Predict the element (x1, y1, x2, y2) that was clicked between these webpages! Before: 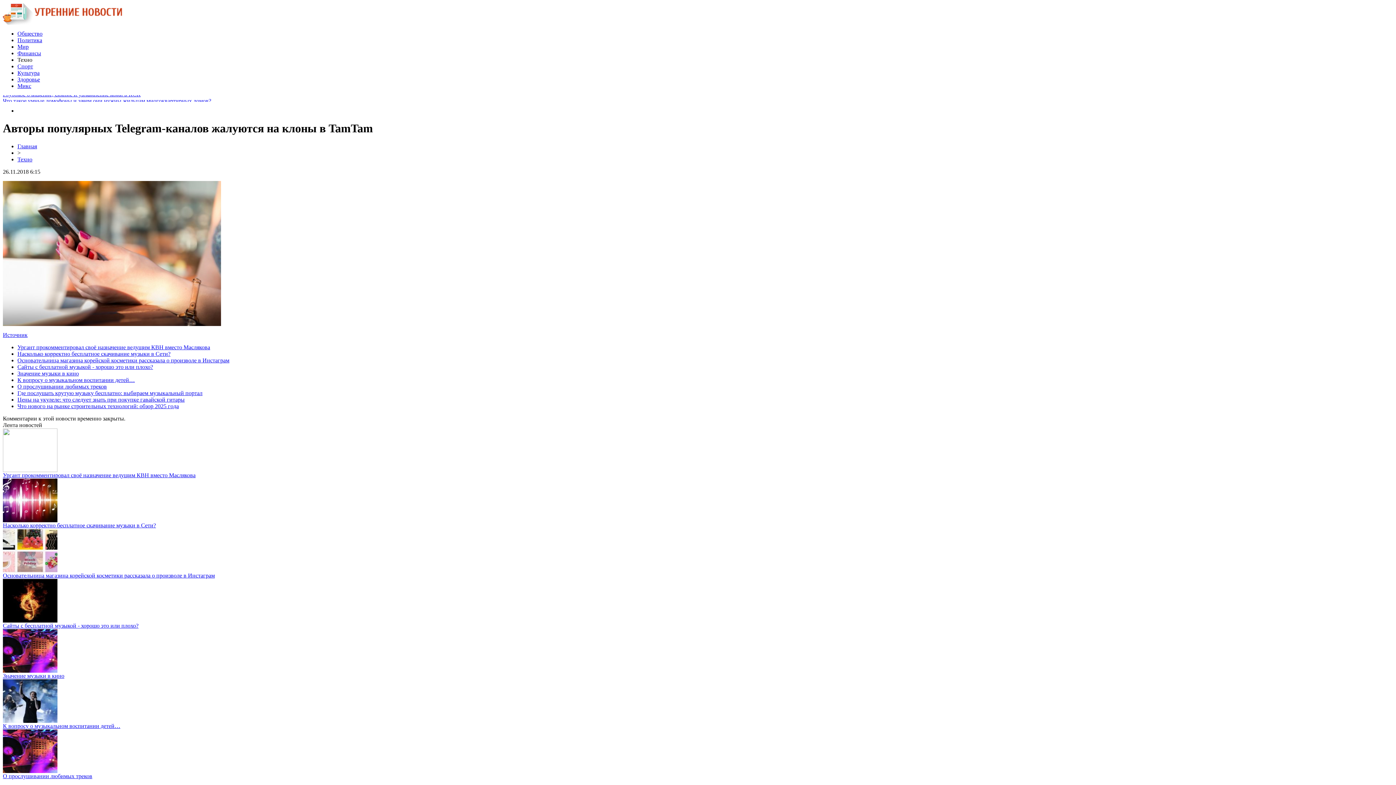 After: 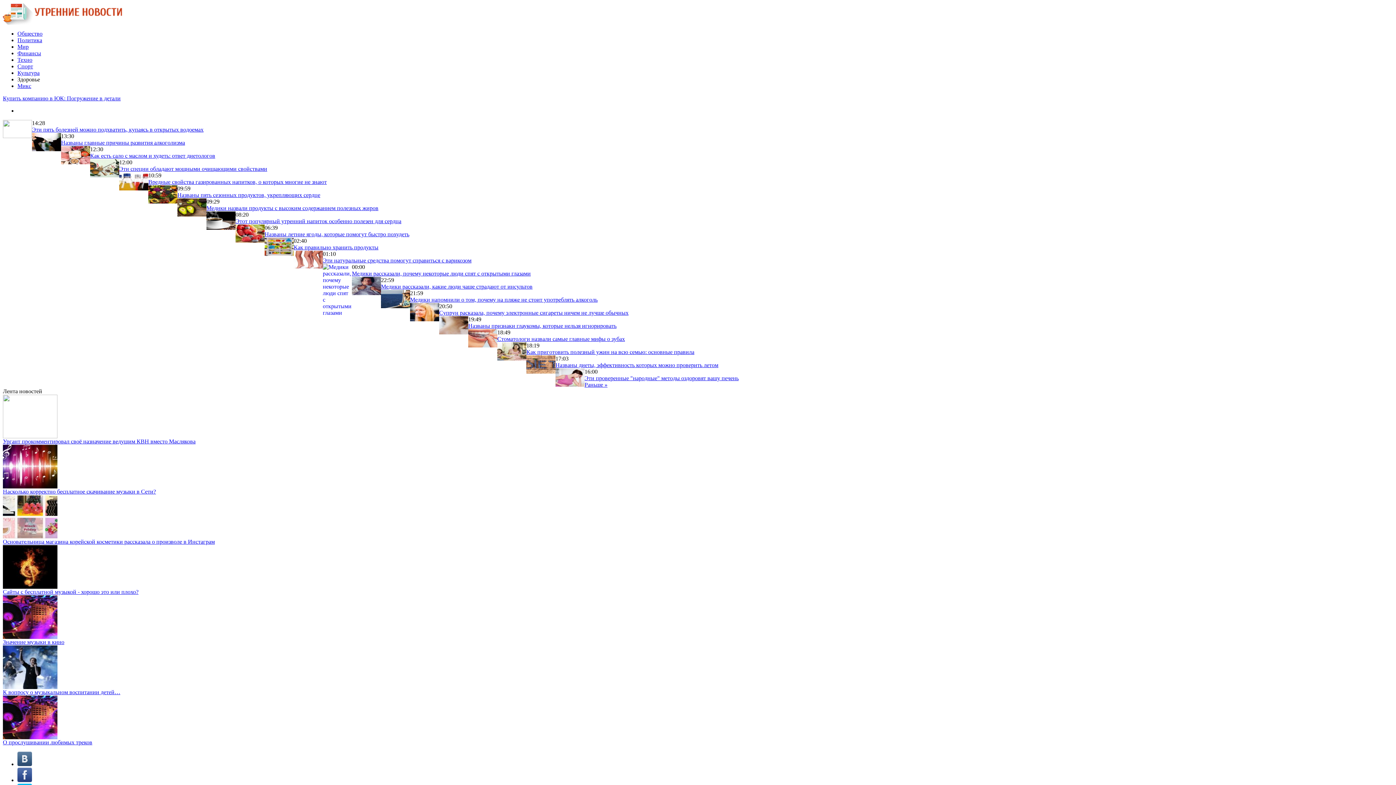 Action: label: Здоровье bbox: (17, 76, 40, 82)